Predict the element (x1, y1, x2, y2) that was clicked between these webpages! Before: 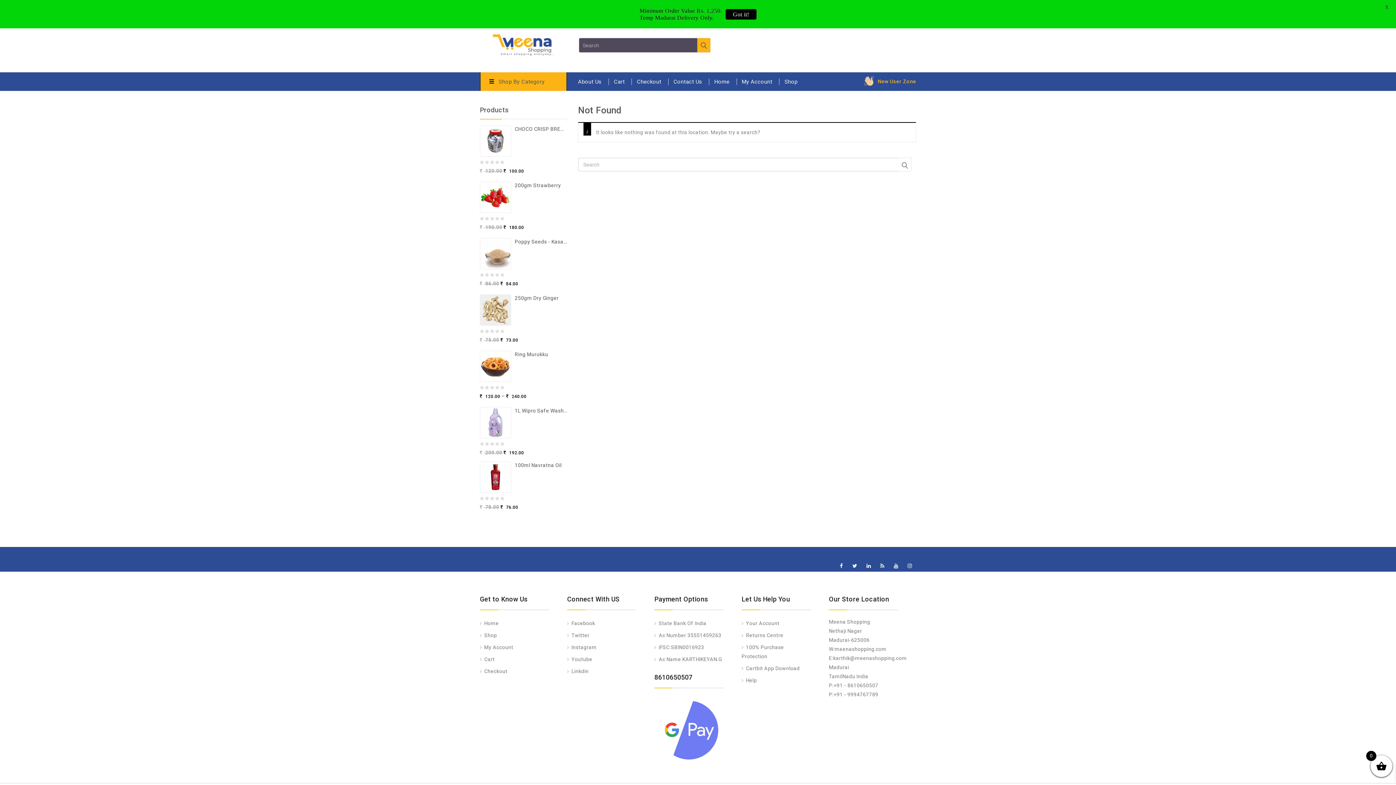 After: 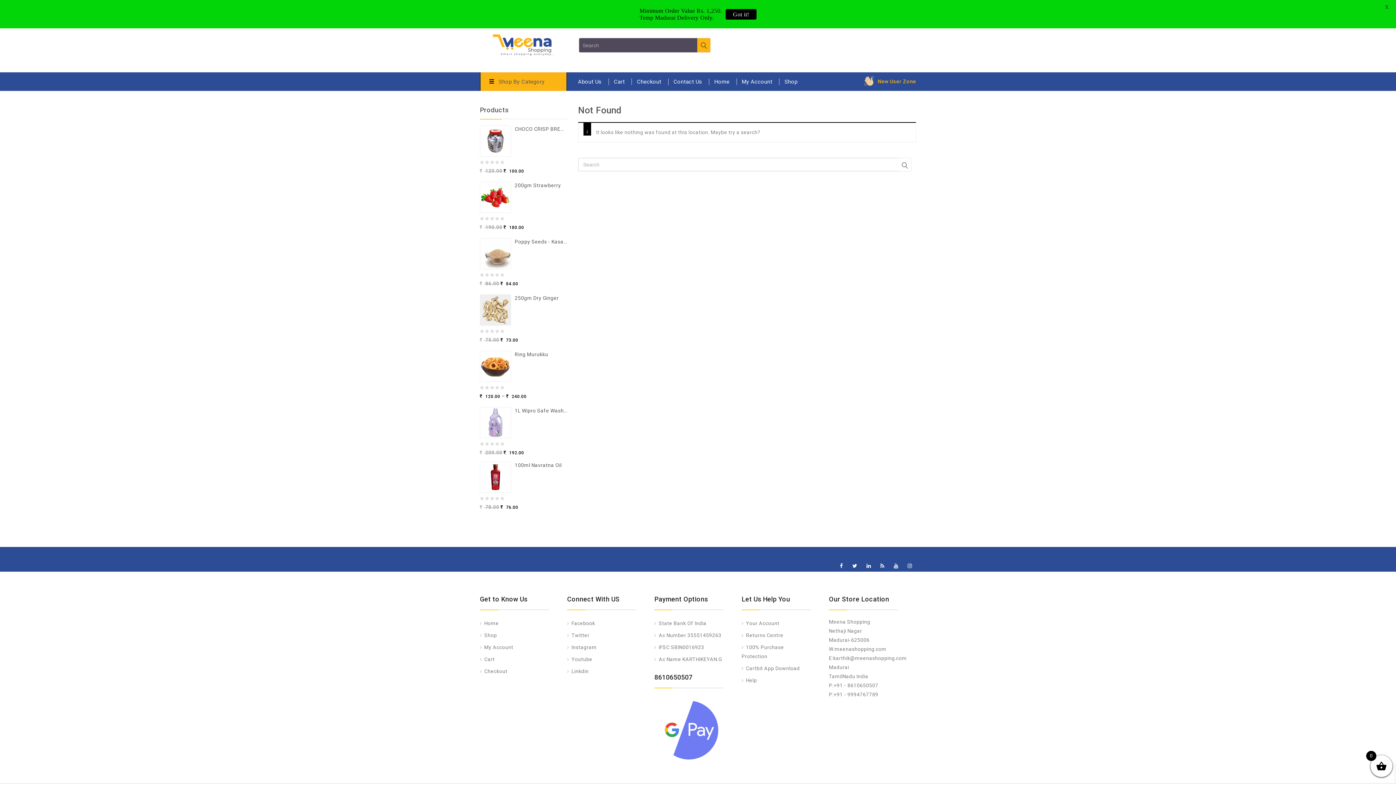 Action: bbox: (480, 238, 567, 269) label: Poppy Seeds - Kasa Kasa 50g